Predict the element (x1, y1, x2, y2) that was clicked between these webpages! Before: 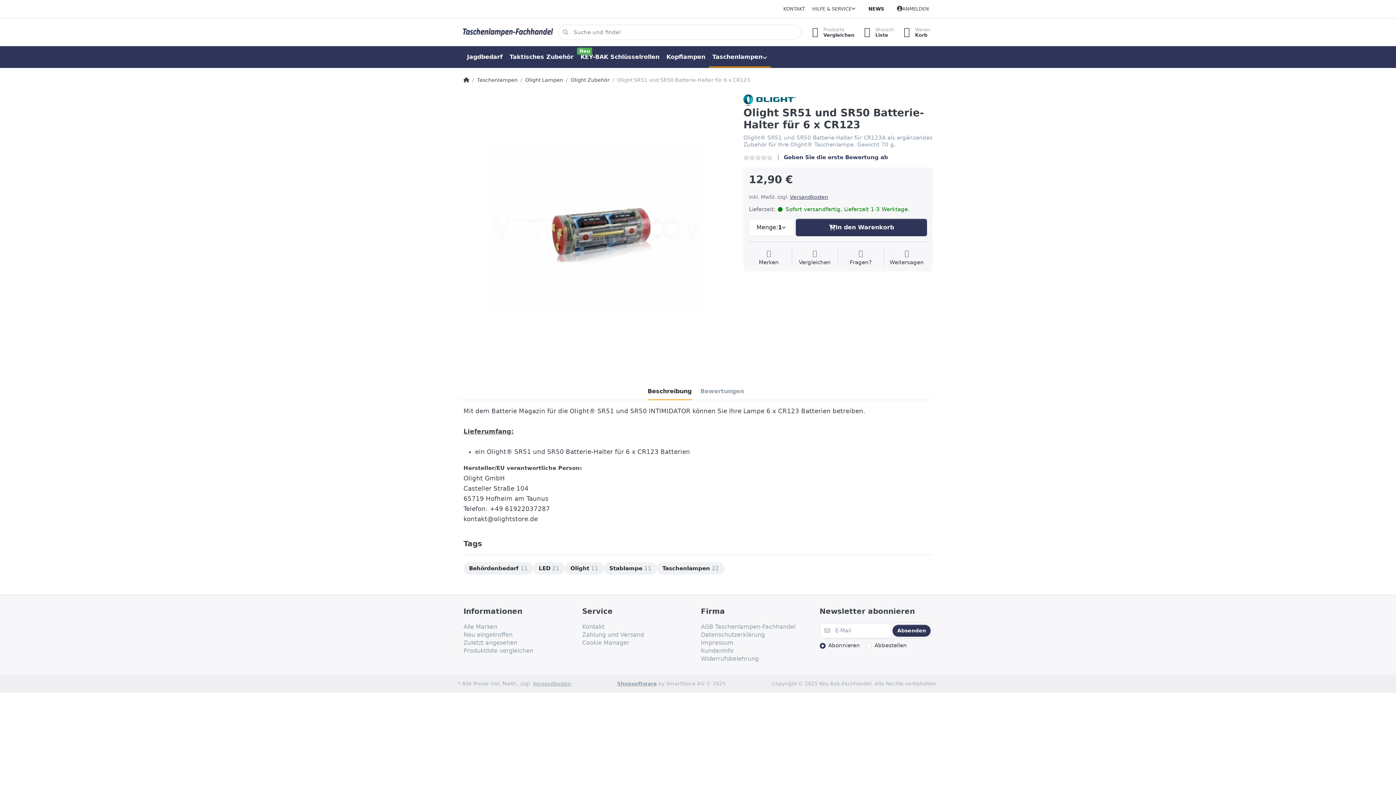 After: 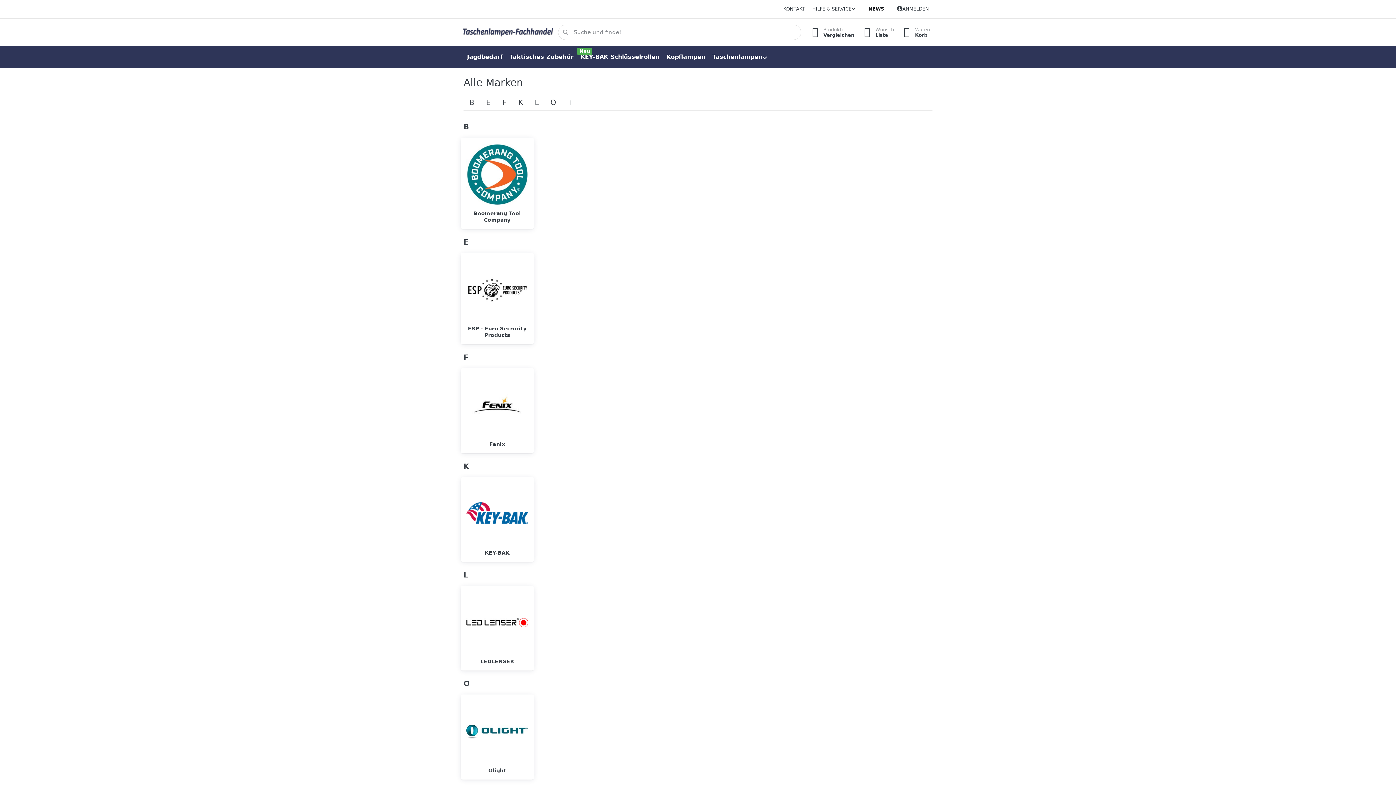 Action: bbox: (463, 623, 497, 631) label: Alle Marken